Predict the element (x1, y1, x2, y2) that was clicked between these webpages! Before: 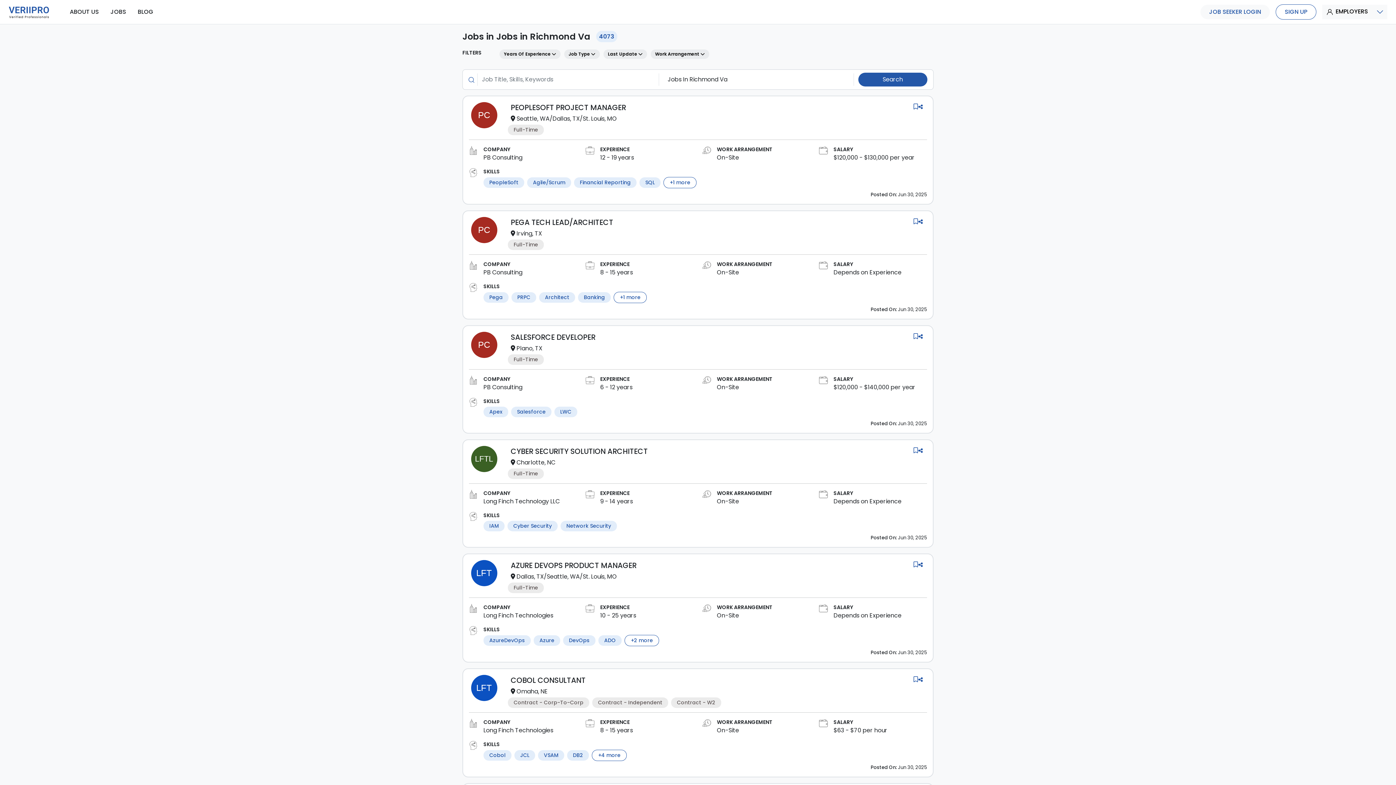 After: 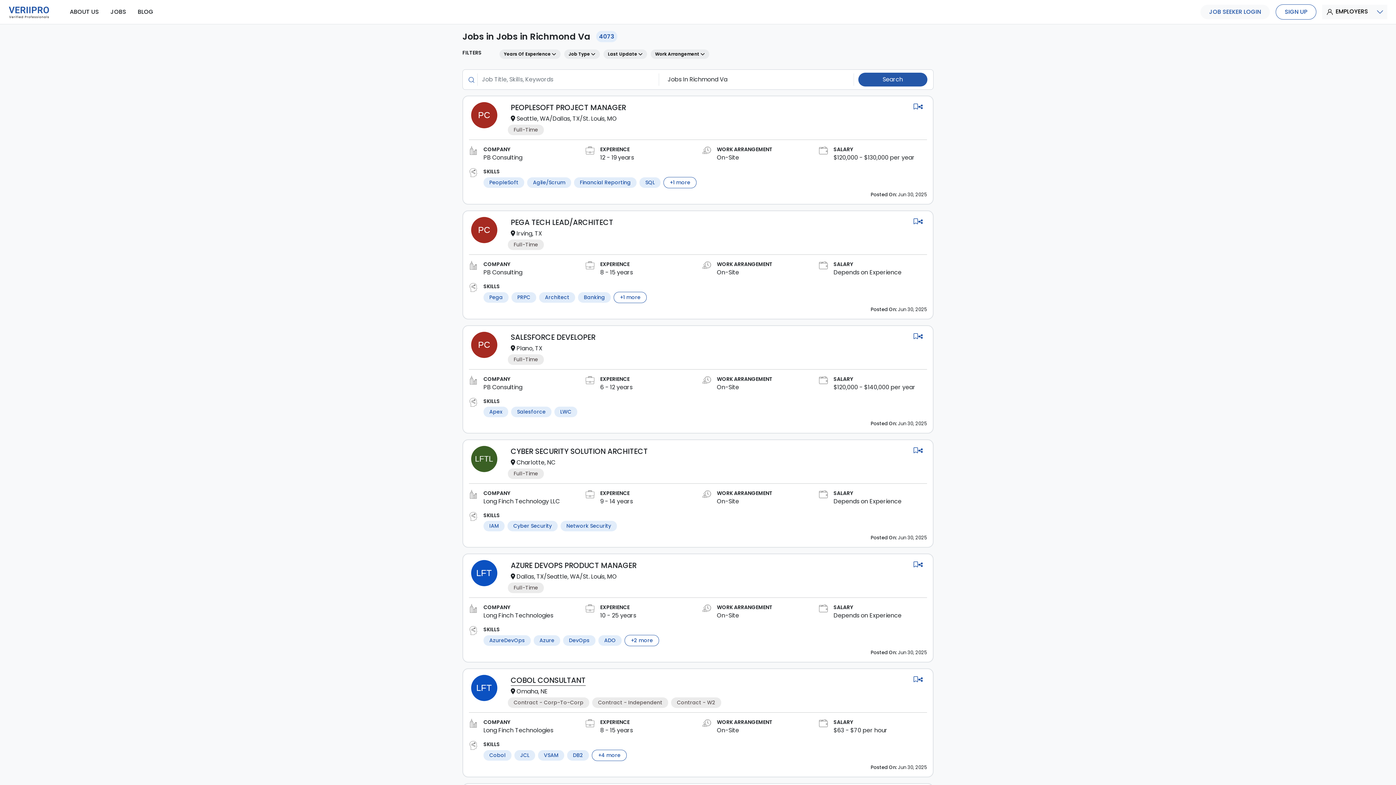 Action: bbox: (510, 675, 585, 685) label: COBOL CONSULTANT